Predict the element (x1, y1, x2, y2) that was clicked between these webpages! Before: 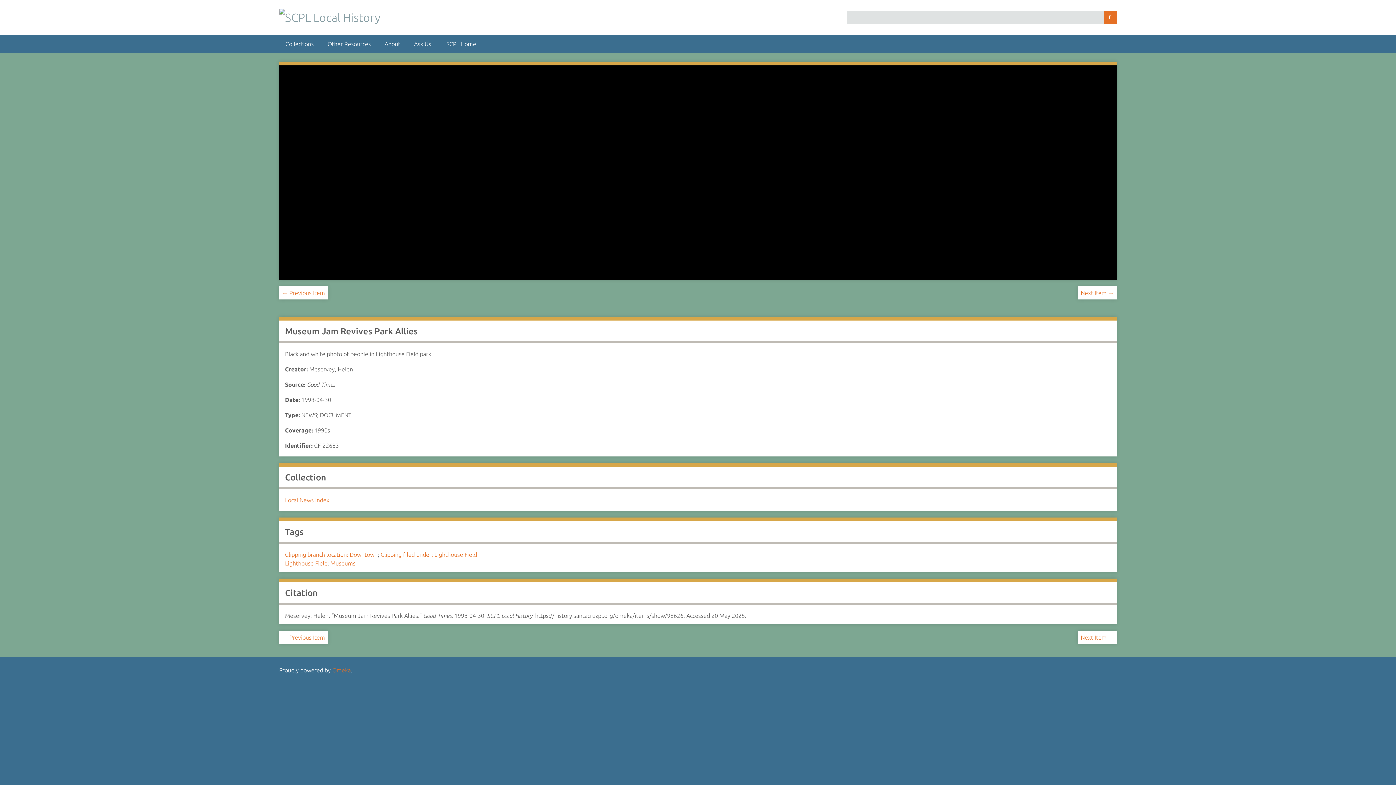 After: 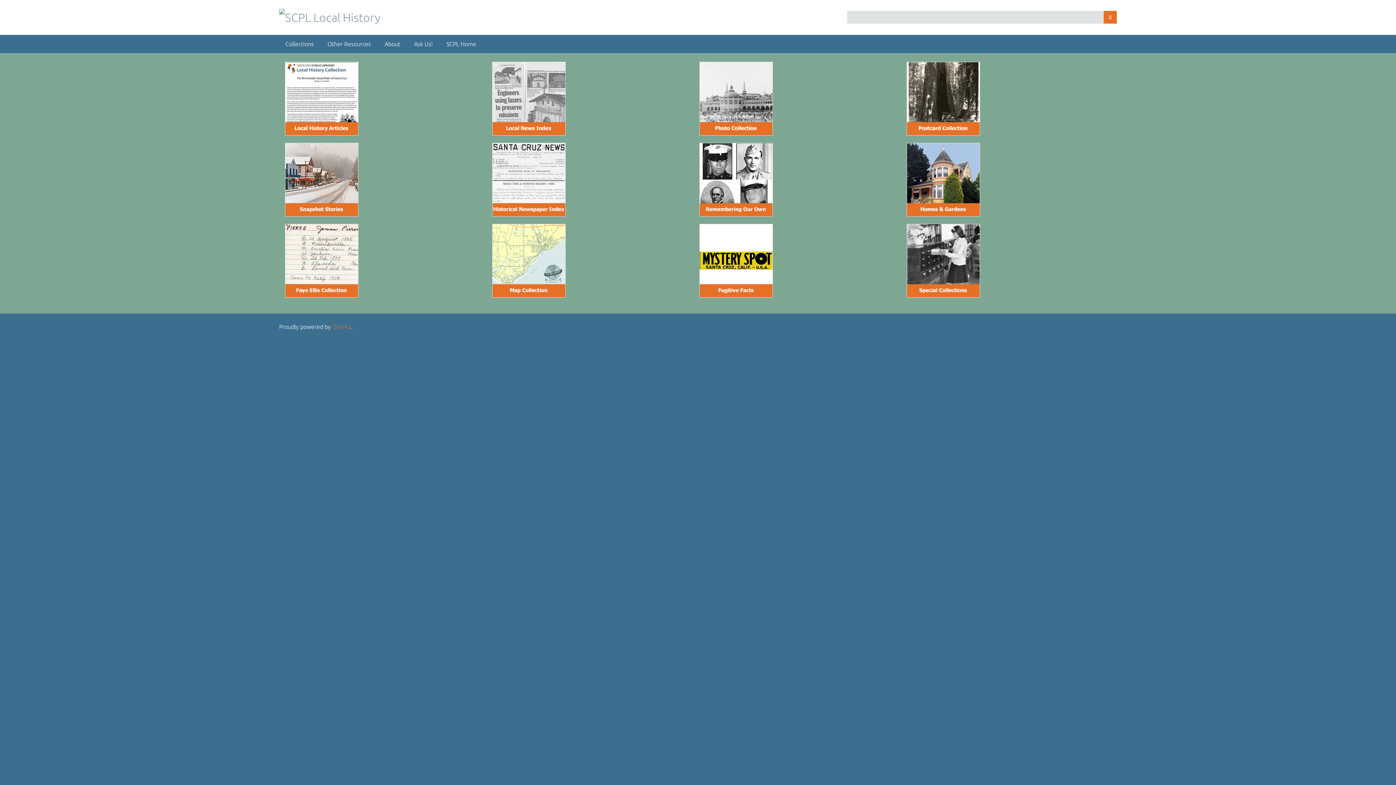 Action: bbox: (279, 10, 380, 24)